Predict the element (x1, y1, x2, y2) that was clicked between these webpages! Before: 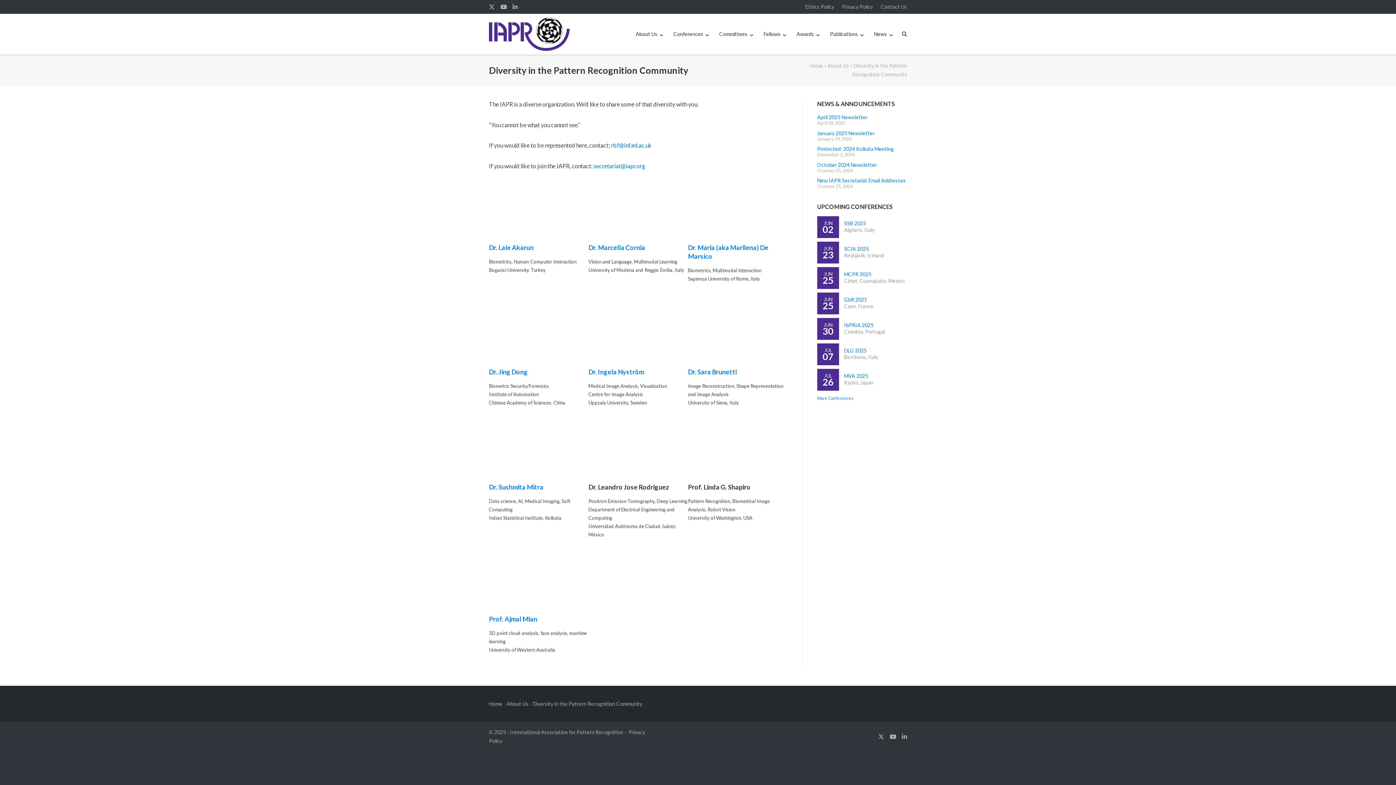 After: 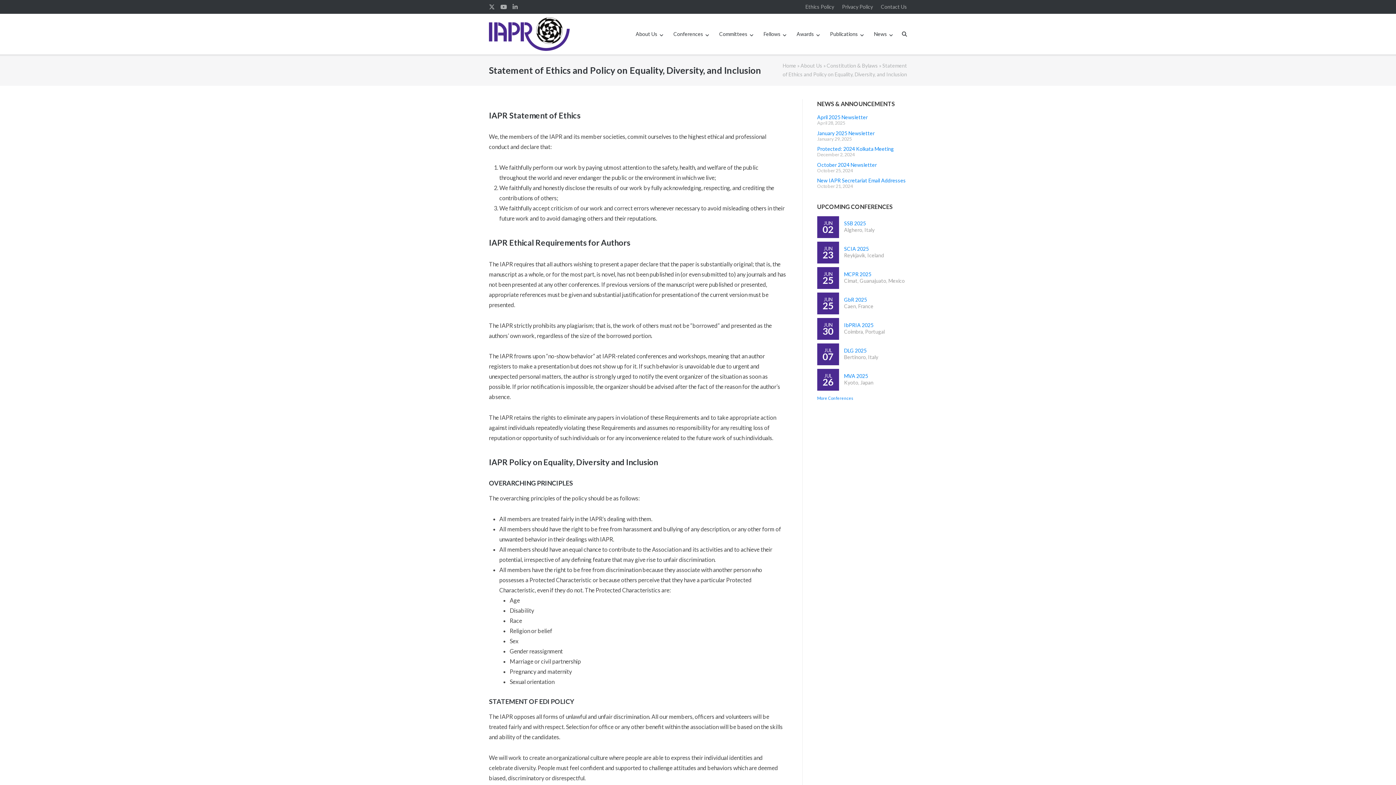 Action: label: Ethics Policy bbox: (805, 0, 834, 13)